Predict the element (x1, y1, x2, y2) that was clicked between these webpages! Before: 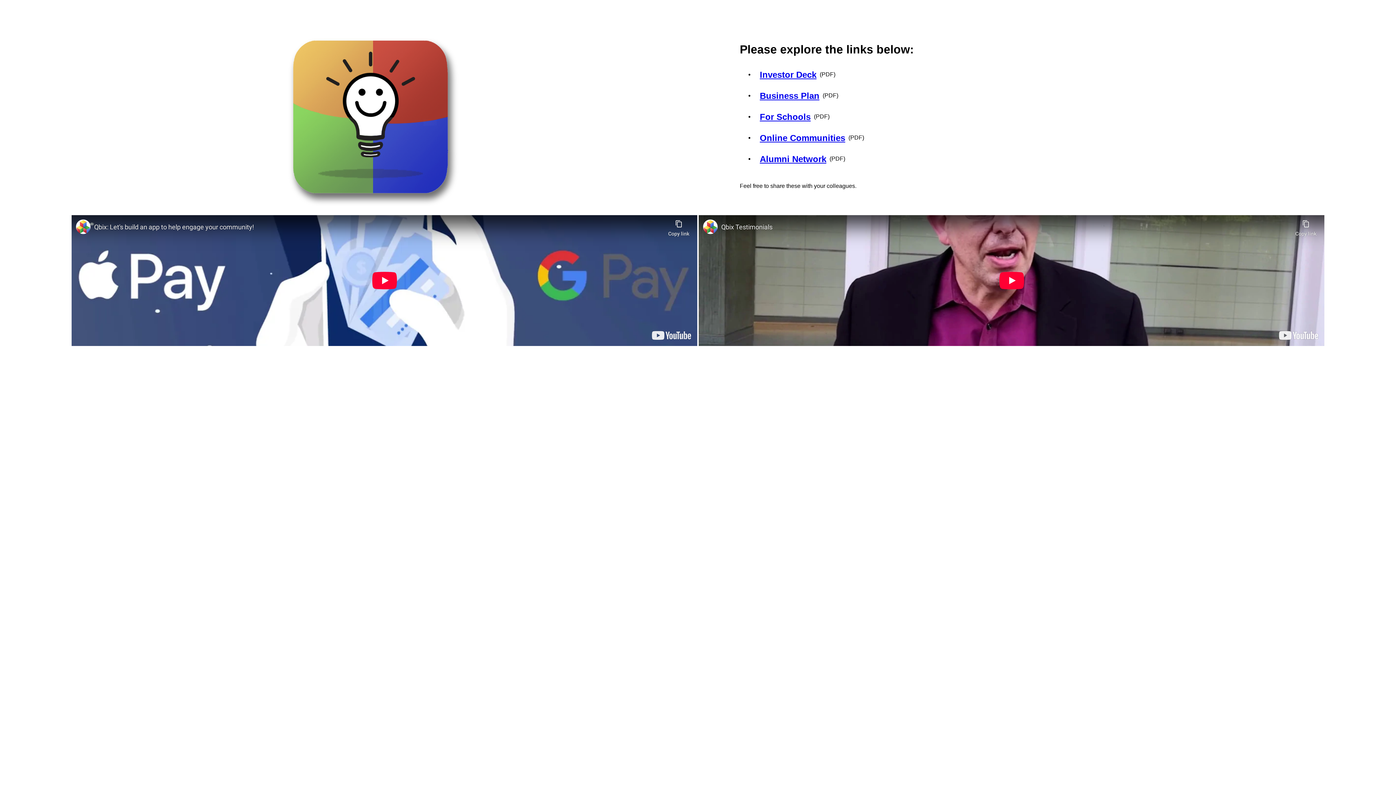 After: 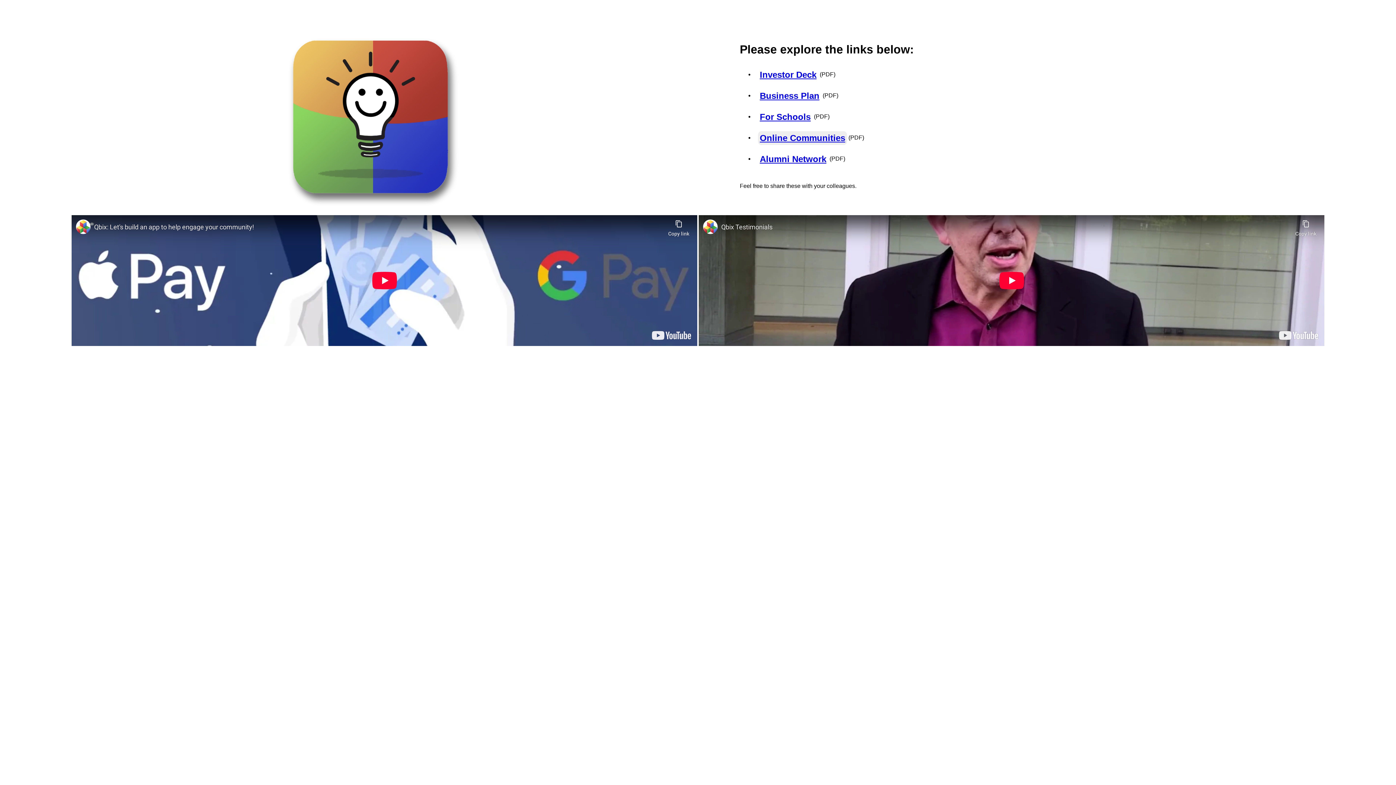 Action: bbox: (758, 131, 847, 145) label: Online Communities